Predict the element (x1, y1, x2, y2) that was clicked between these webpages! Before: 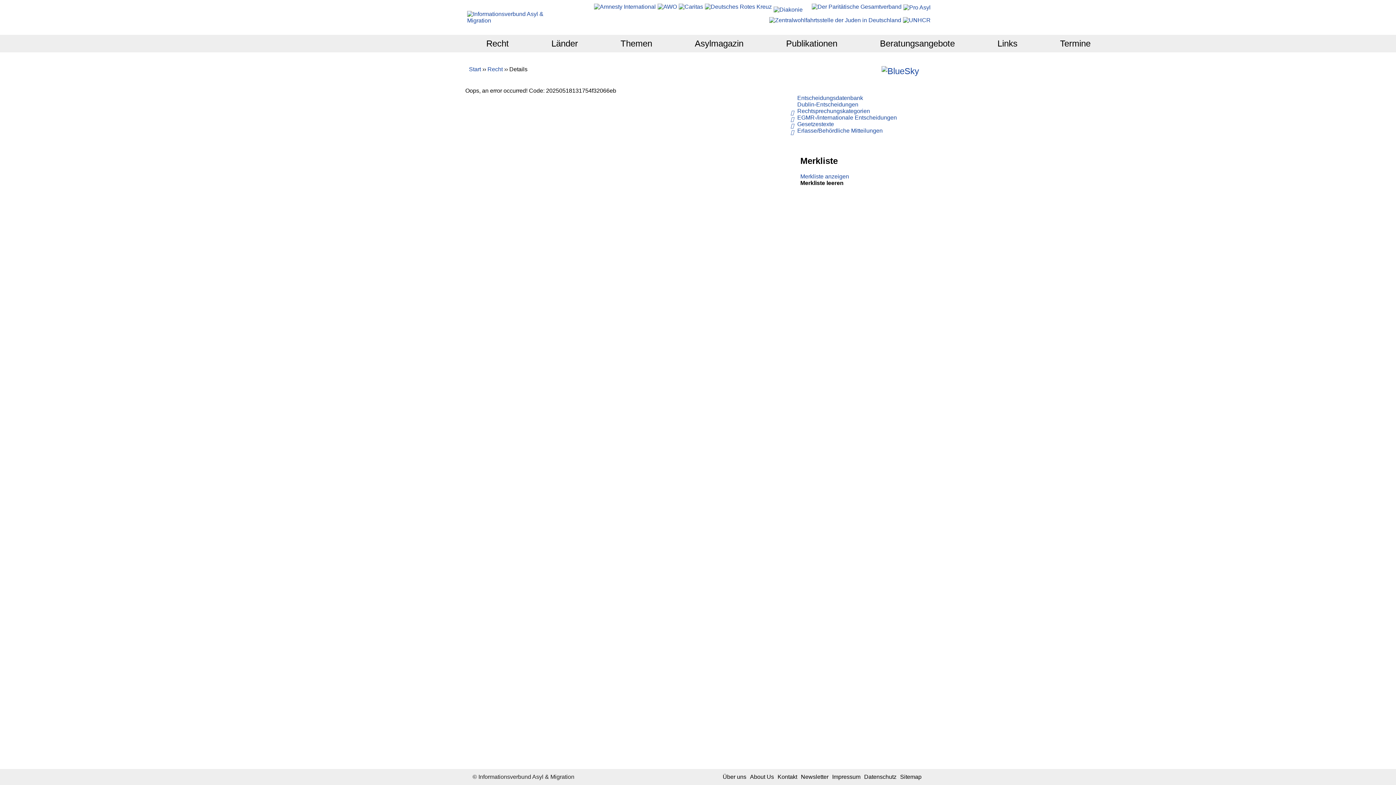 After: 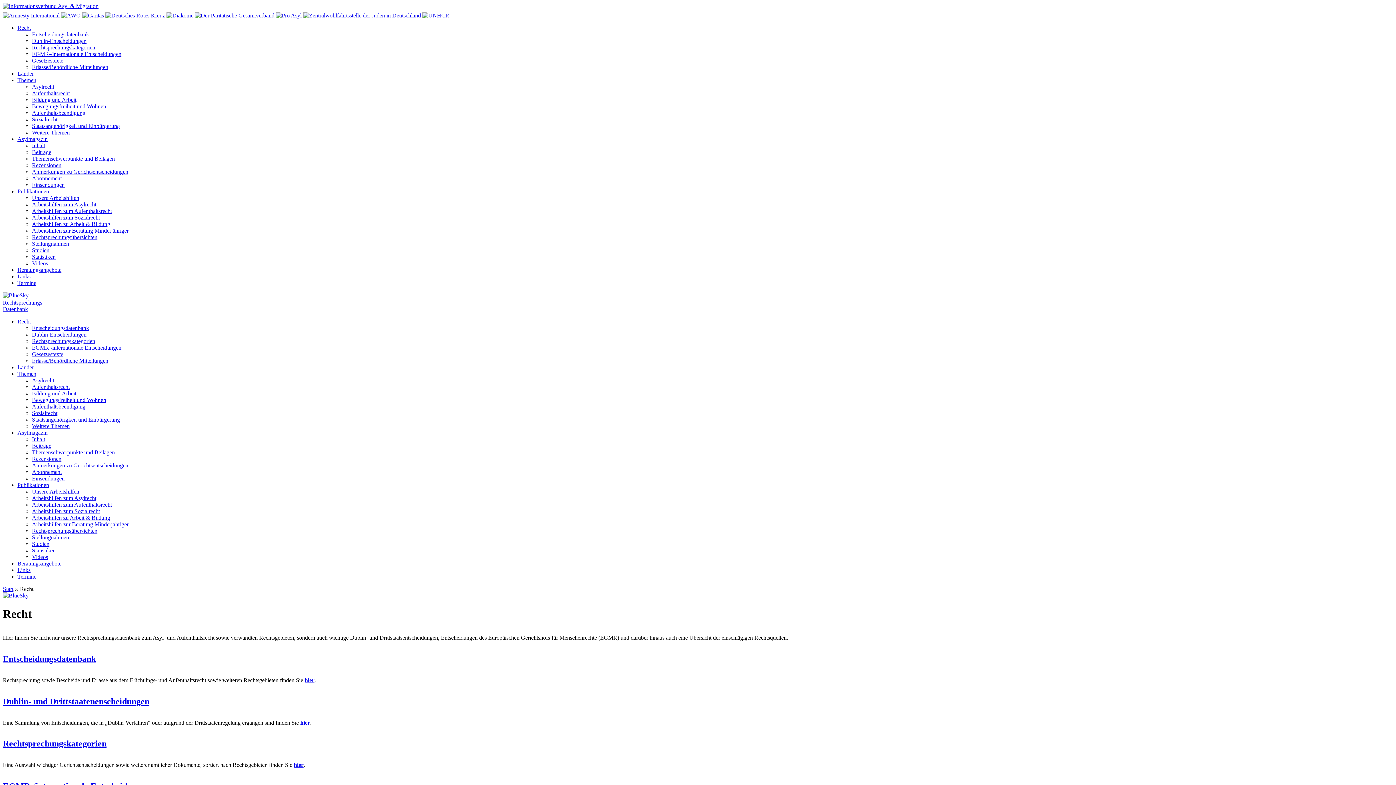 Action: bbox: (487, 66, 502, 72) label: Recht